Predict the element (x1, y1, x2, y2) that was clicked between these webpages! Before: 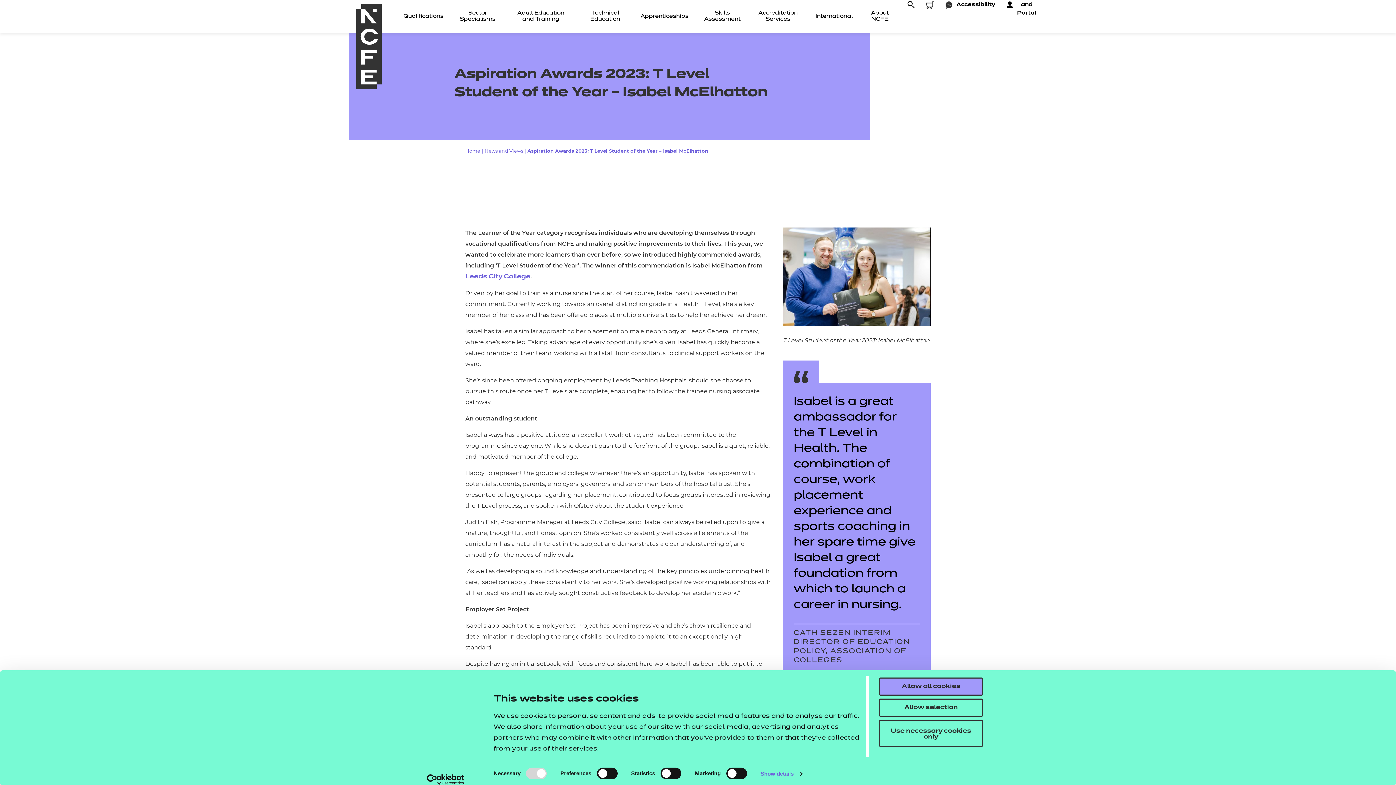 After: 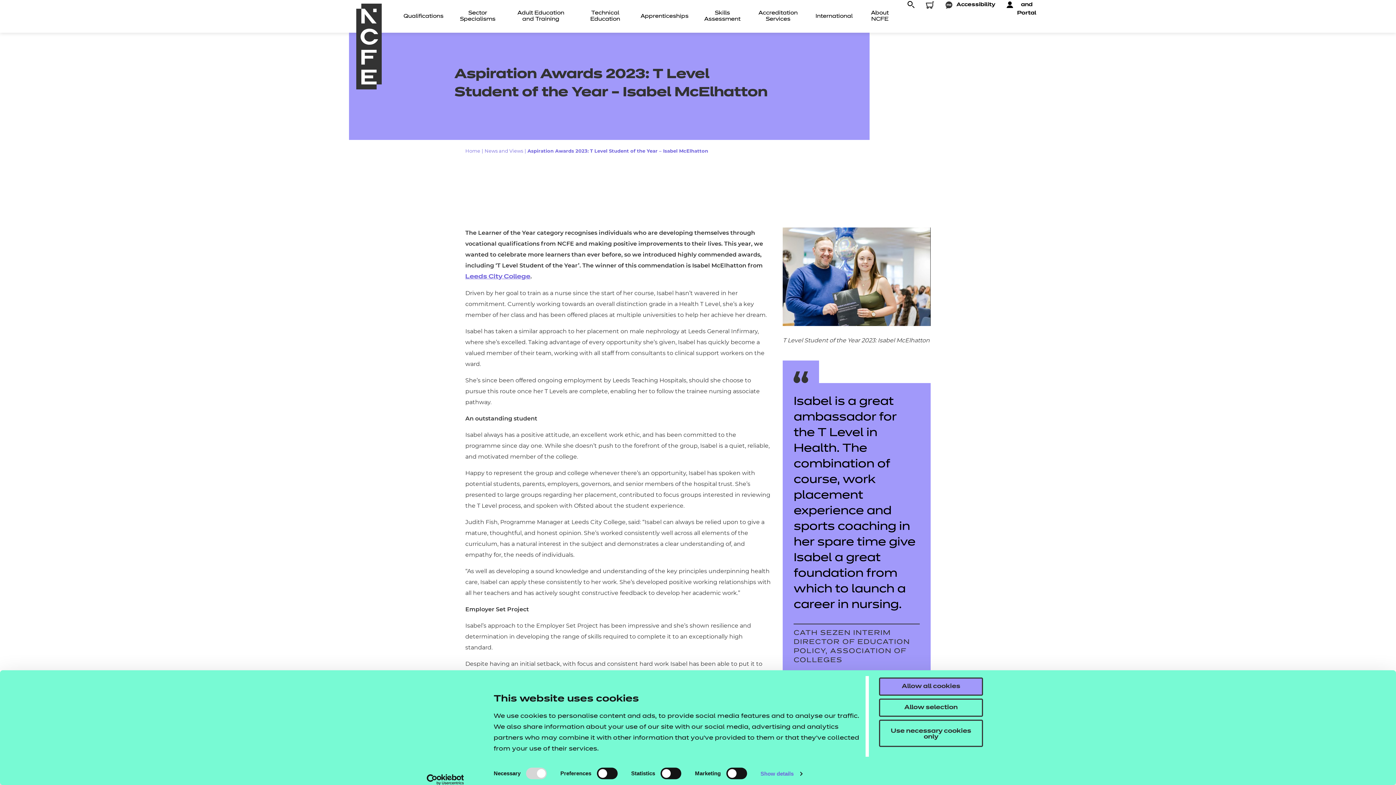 Action: label: Leeds City College bbox: (465, 274, 530, 280)